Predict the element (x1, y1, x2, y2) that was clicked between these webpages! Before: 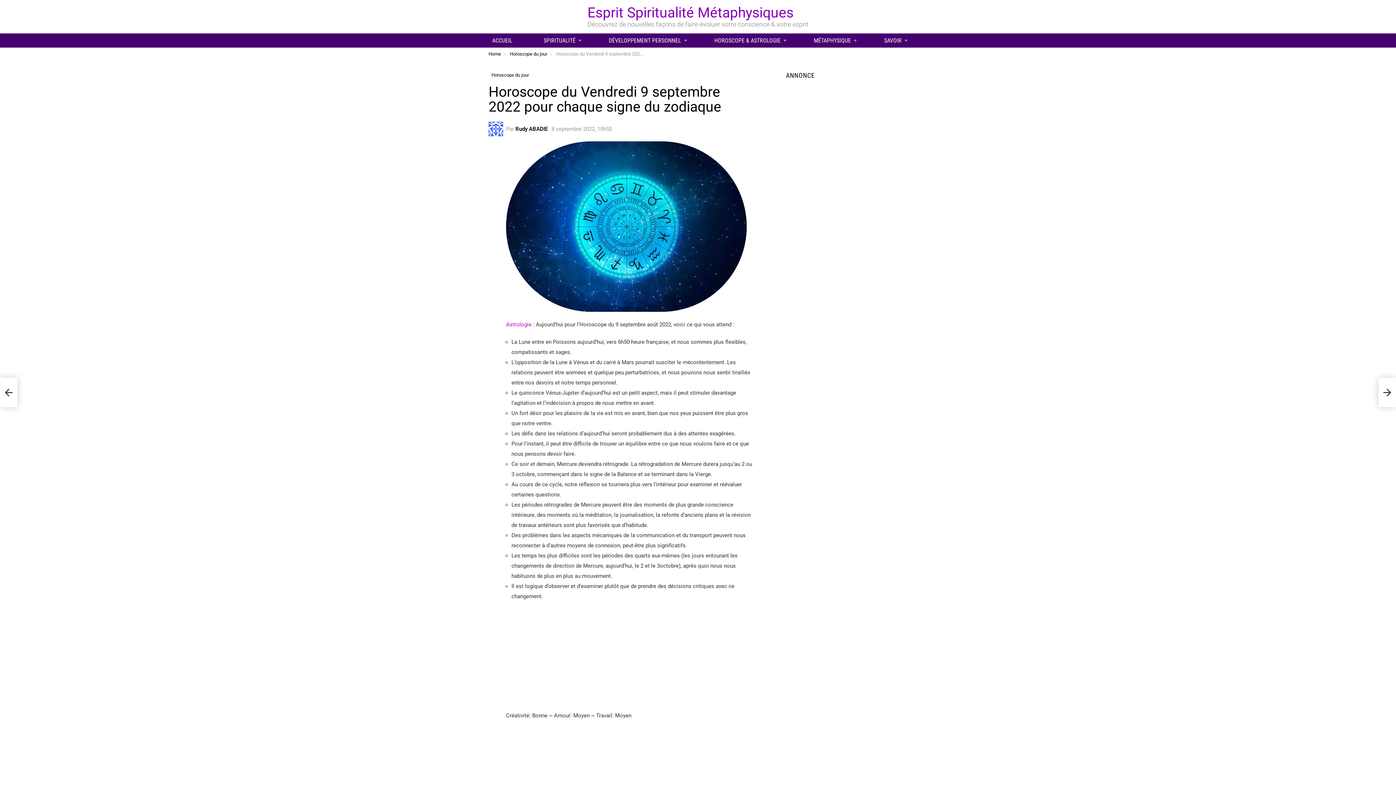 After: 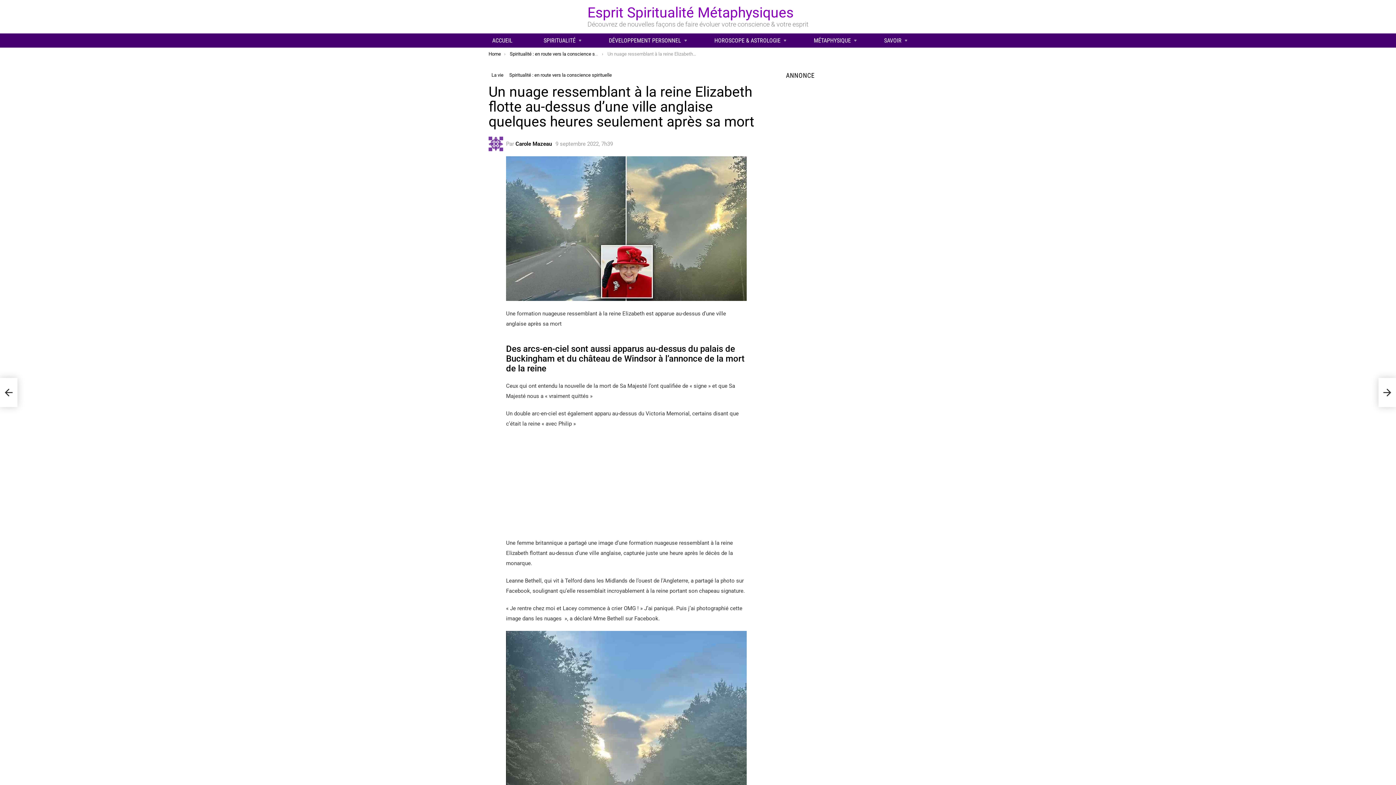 Action: label: Un nuage ressemblant à la reine Elizabeth flotte au-dessus d’une ville anglaise quelques heures seulement après sa mort bbox: (1378, 378, 1396, 407)